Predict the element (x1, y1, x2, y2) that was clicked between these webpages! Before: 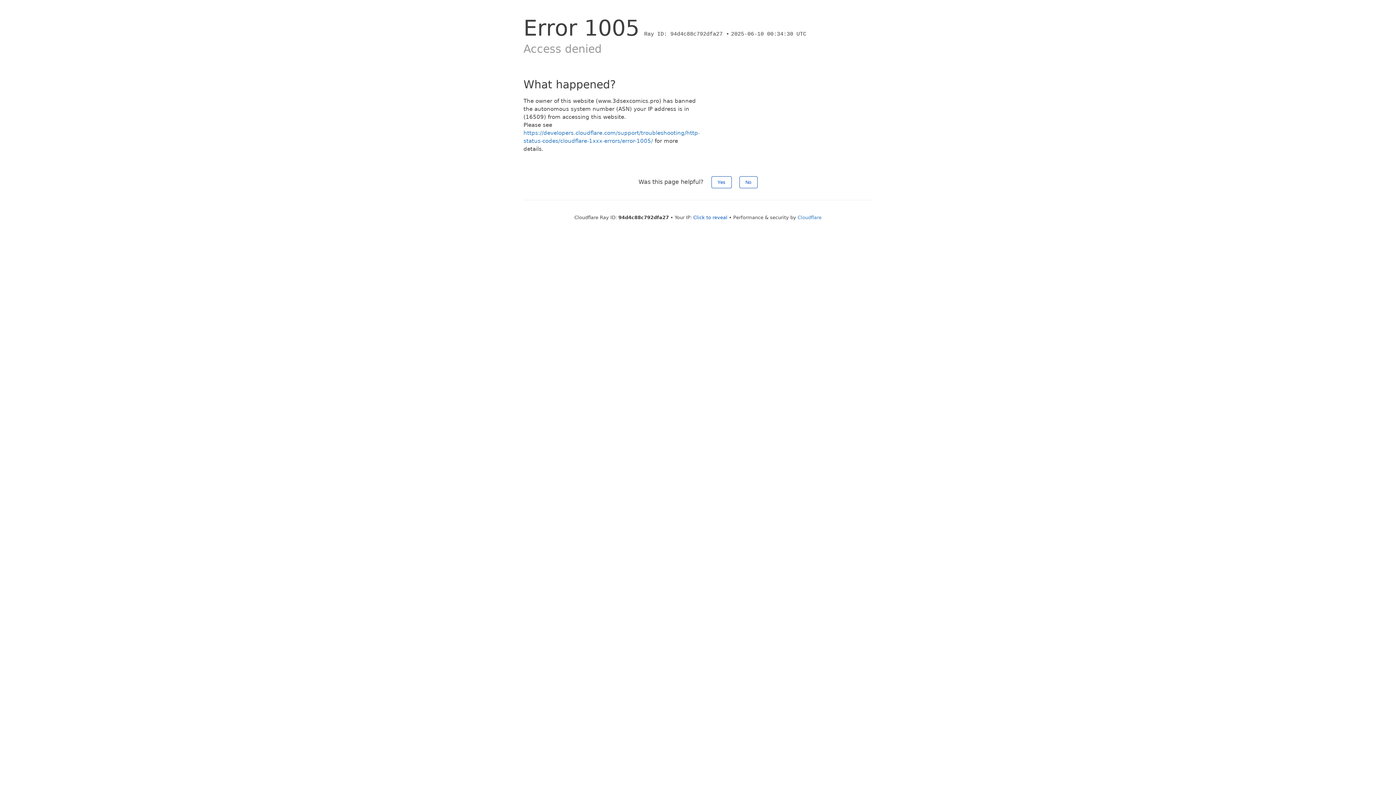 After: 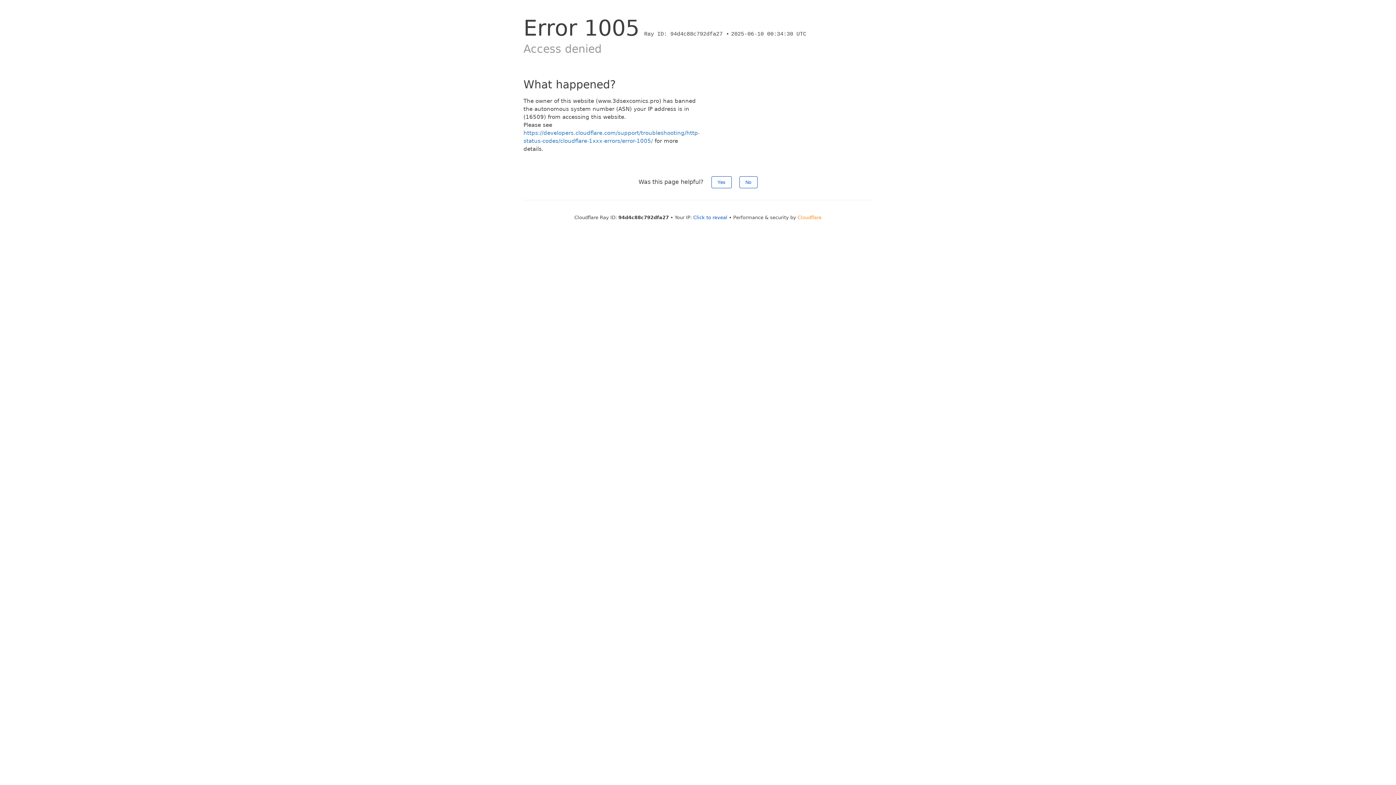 Action: bbox: (797, 214, 821, 220) label: Cloudflare